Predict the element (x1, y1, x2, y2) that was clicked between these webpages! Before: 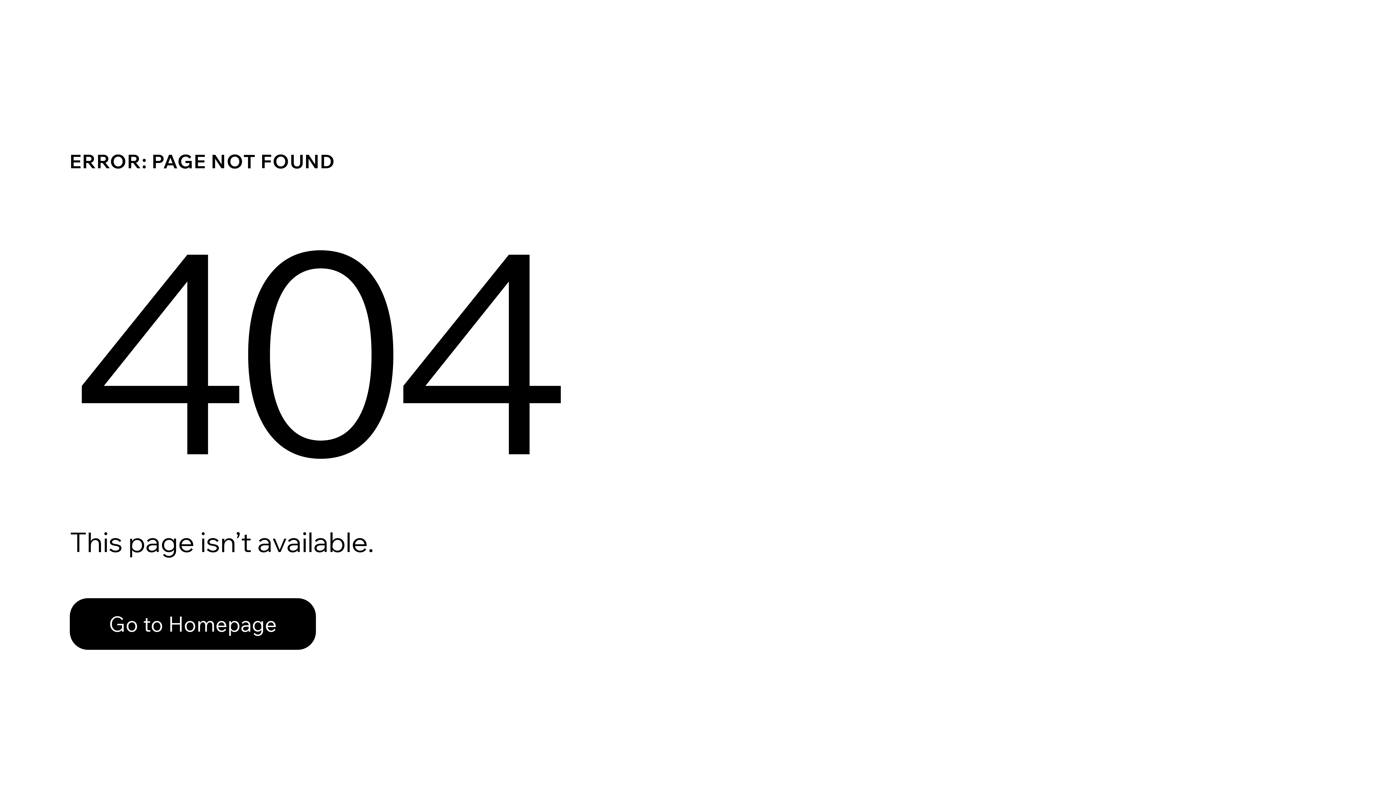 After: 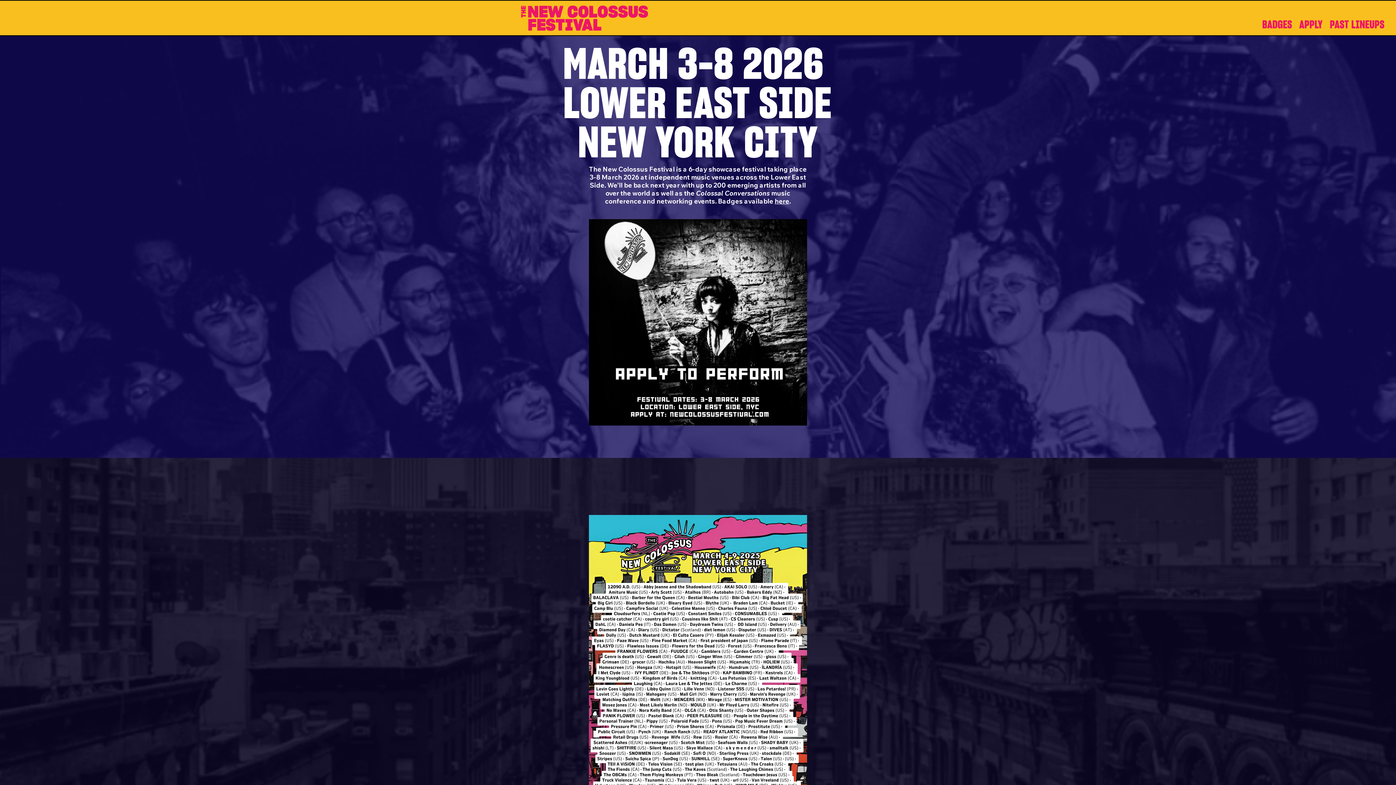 Action: label: Go to Homepage bbox: (69, 598, 316, 650)